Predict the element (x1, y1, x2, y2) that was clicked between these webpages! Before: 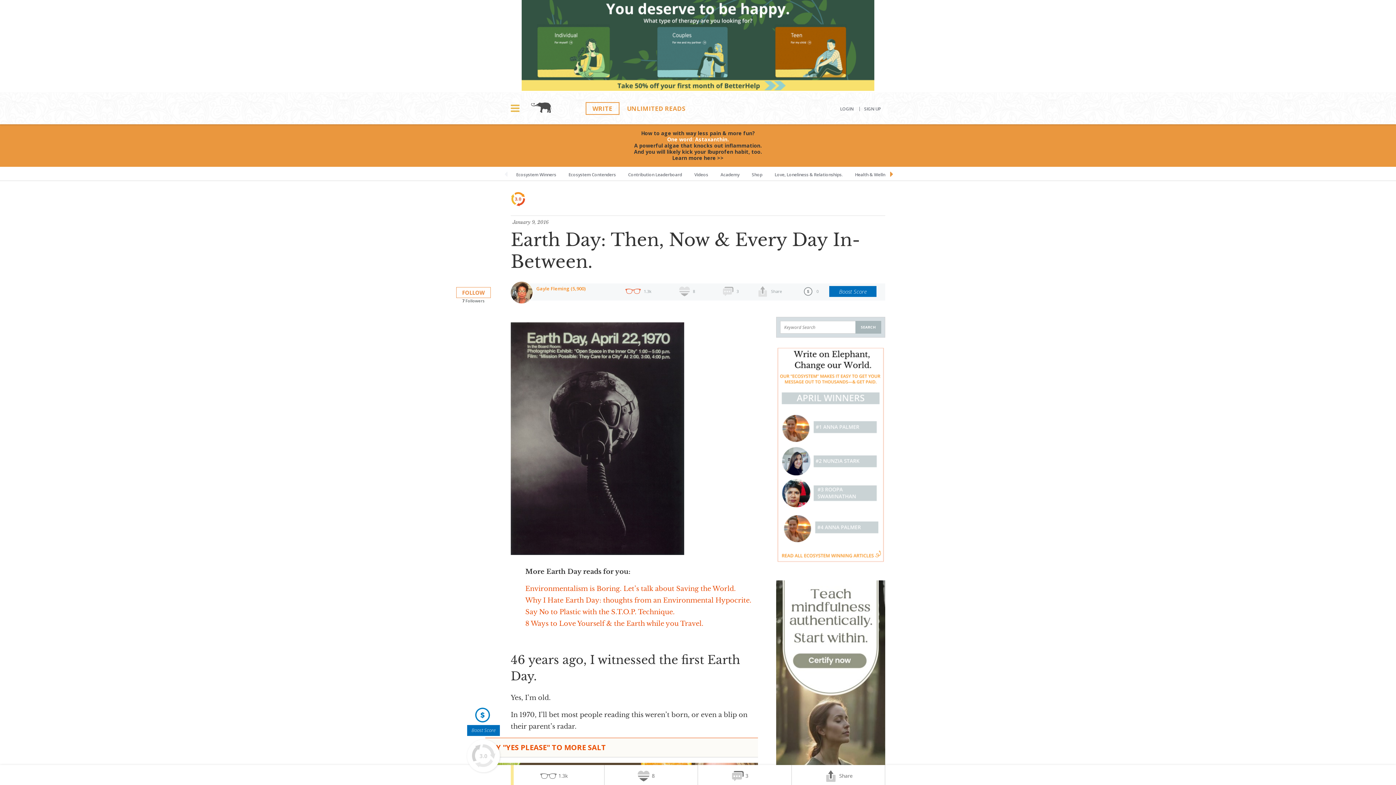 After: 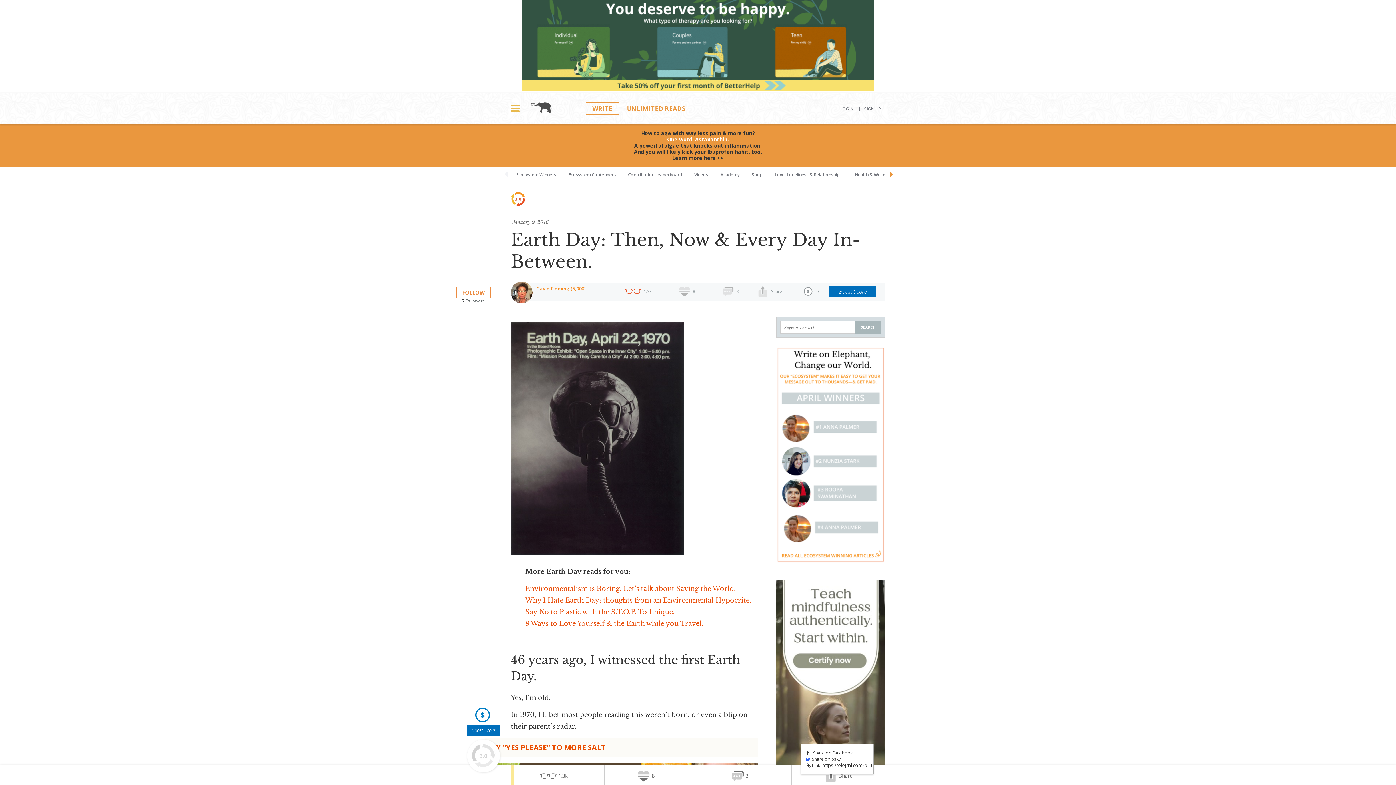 Action: bbox: (791, 765, 885, 787) label: 

Share
 Share on Facebook
 Share on bsky
Link: 